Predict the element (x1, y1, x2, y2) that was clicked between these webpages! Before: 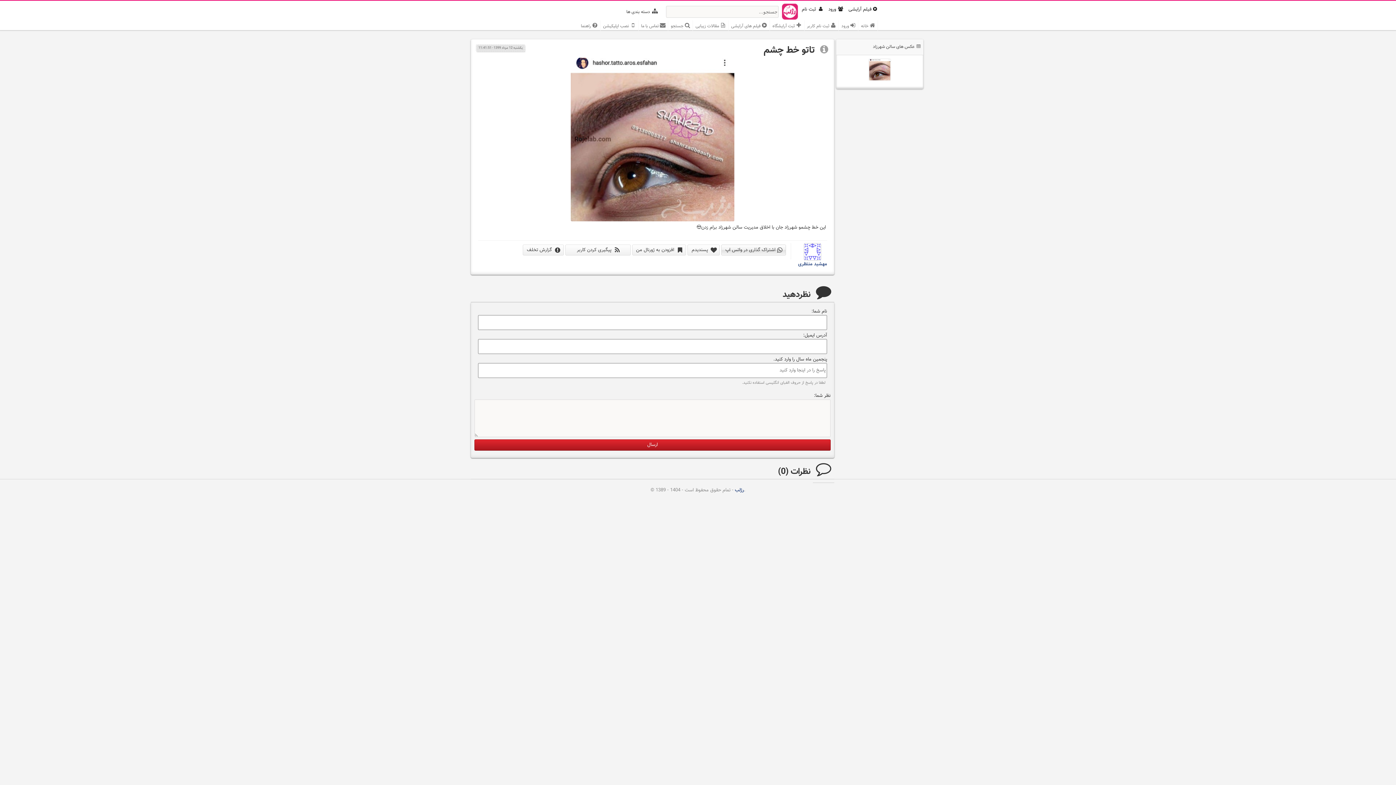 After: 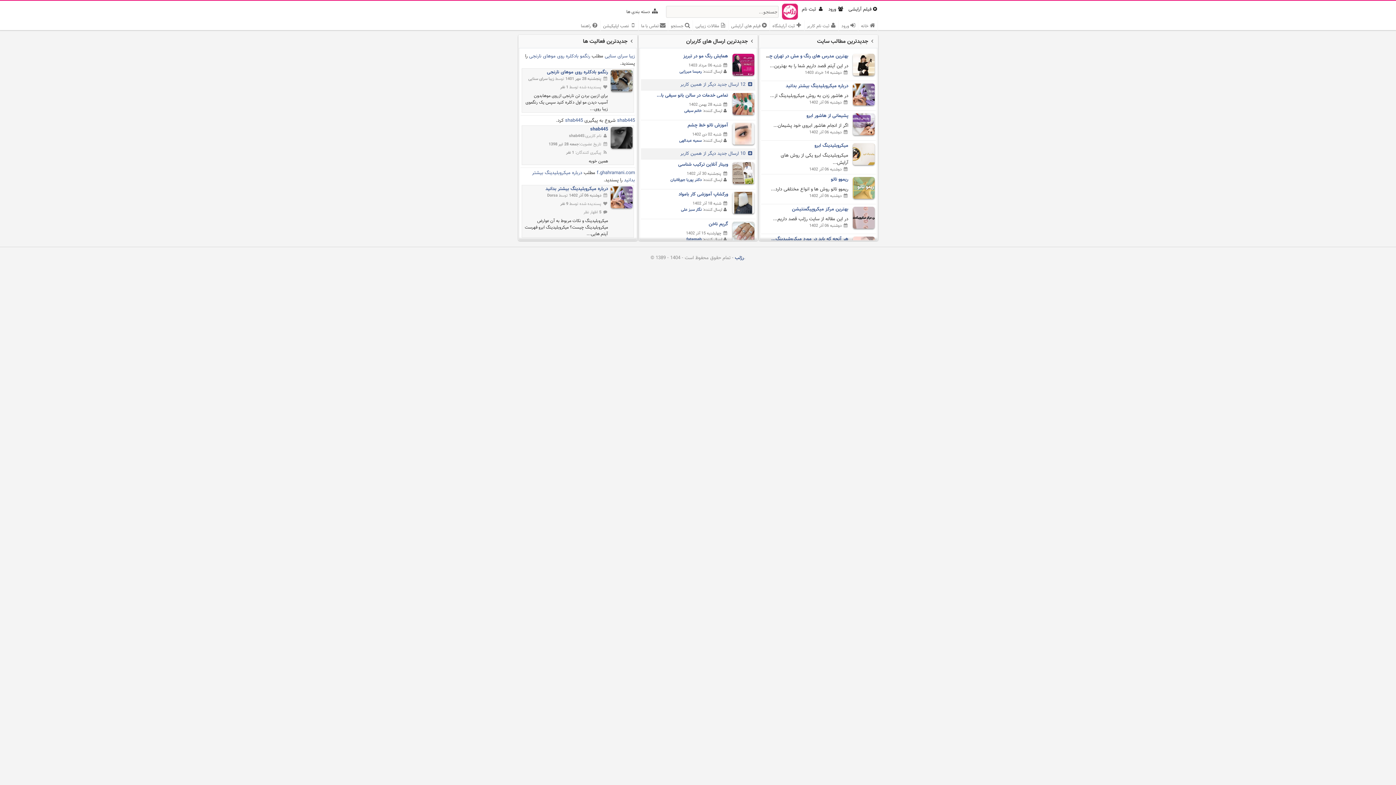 Action: bbox: (782, 14, 798, 22)